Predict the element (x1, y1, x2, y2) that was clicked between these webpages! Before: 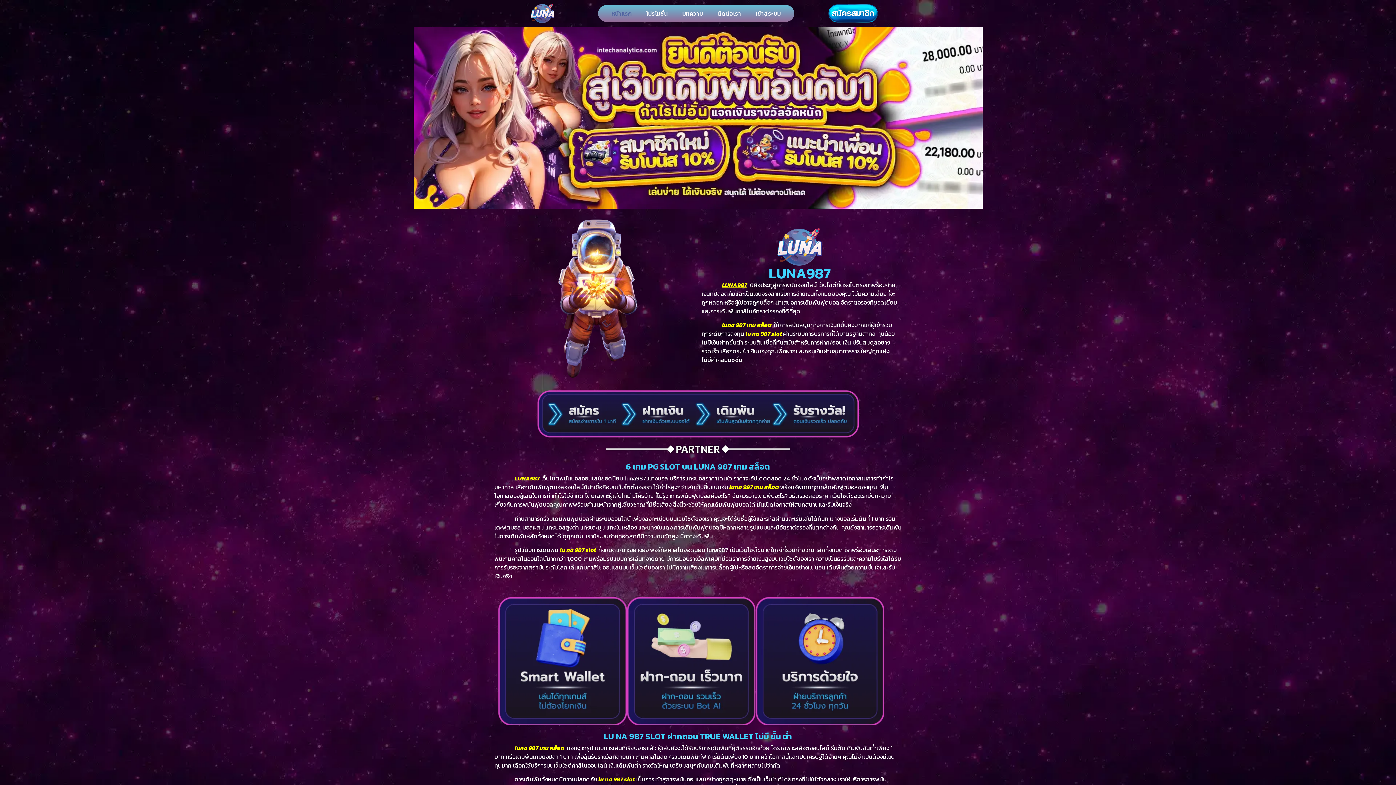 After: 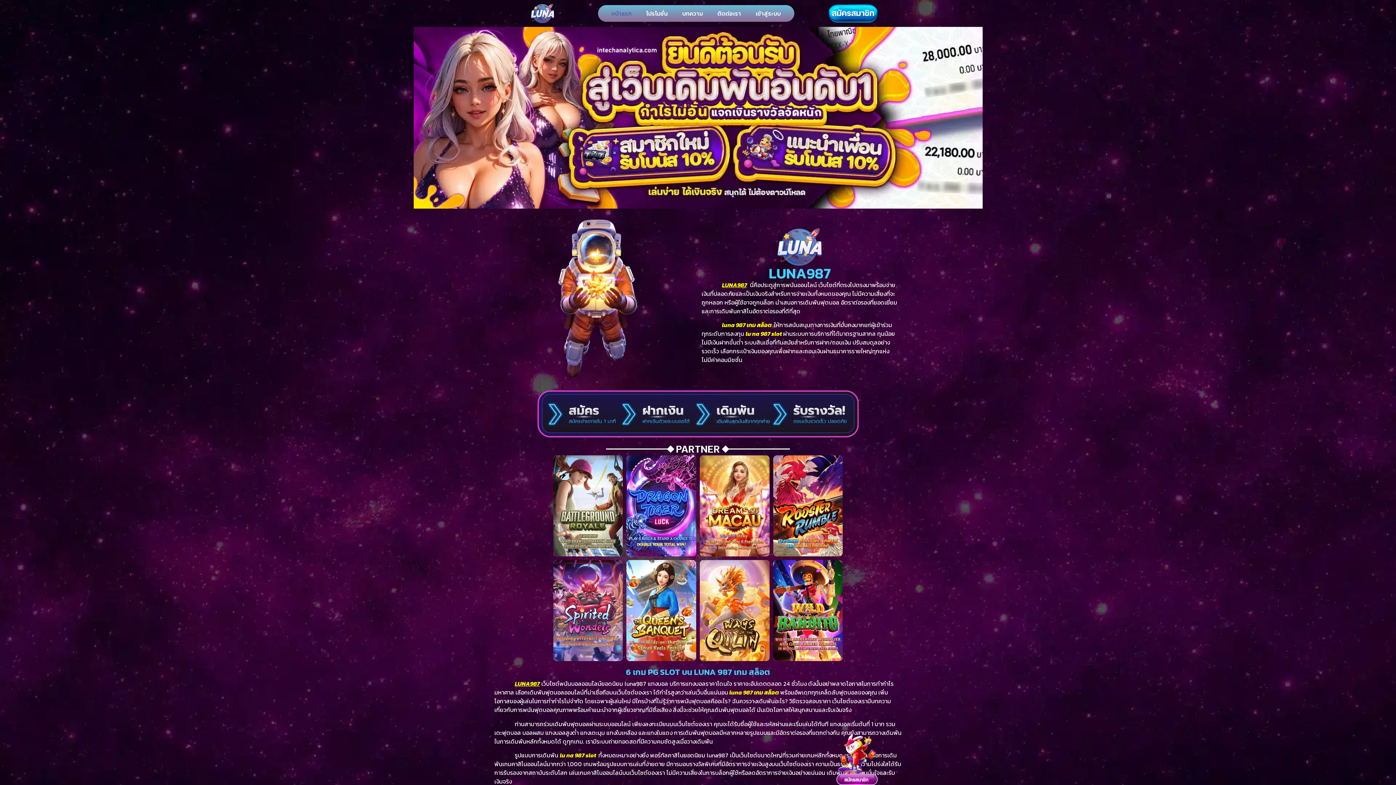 Action: bbox: (755, 596, 884, 725)